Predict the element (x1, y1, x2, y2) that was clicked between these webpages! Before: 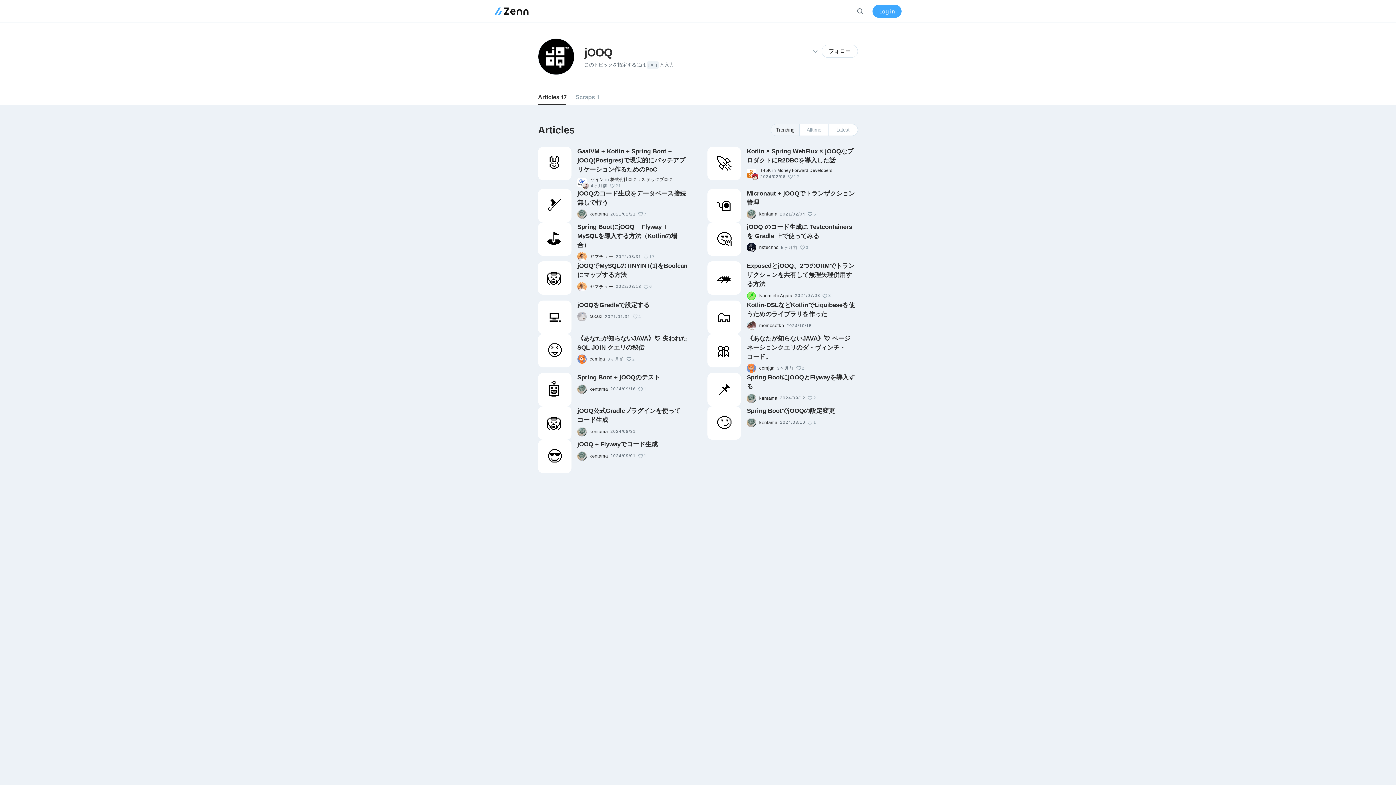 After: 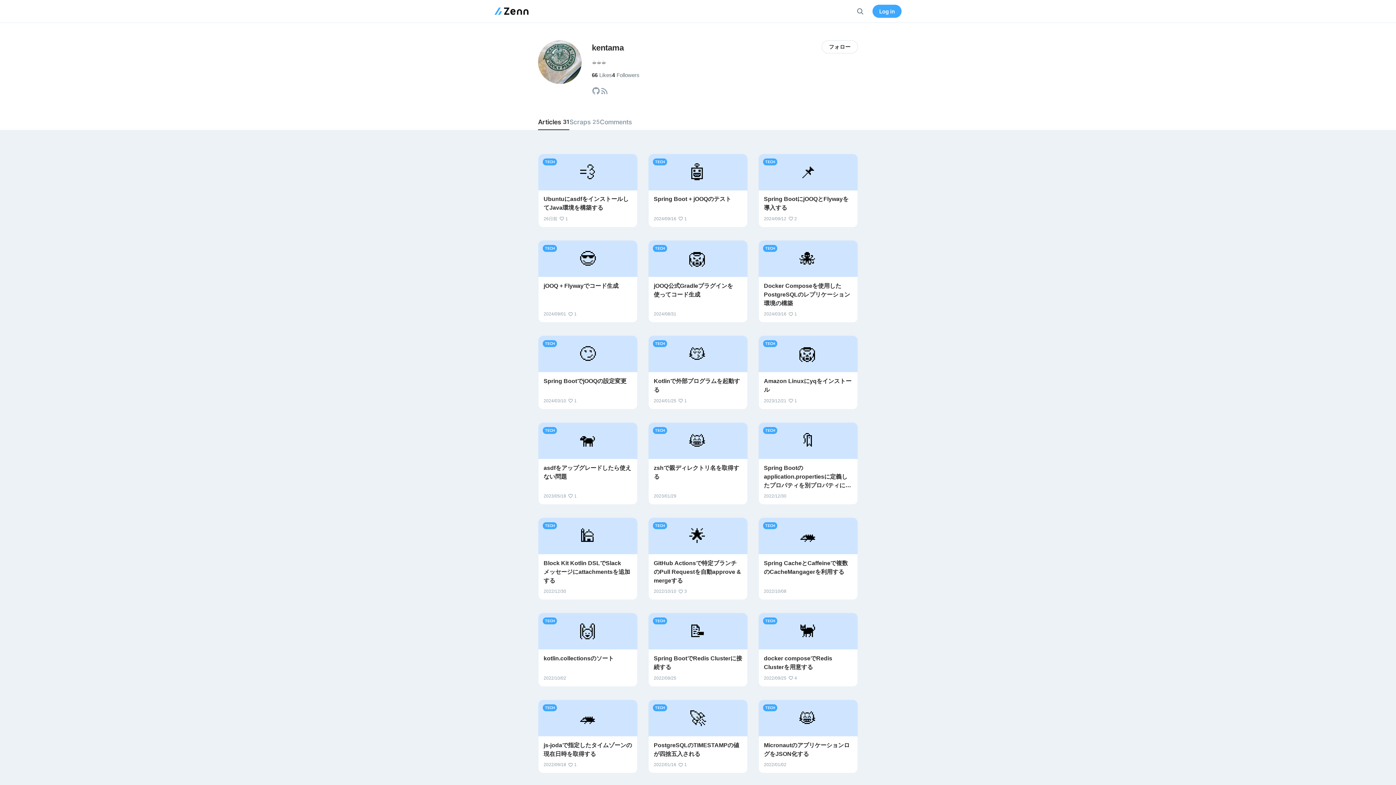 Action: bbox: (577, 427, 586, 436)